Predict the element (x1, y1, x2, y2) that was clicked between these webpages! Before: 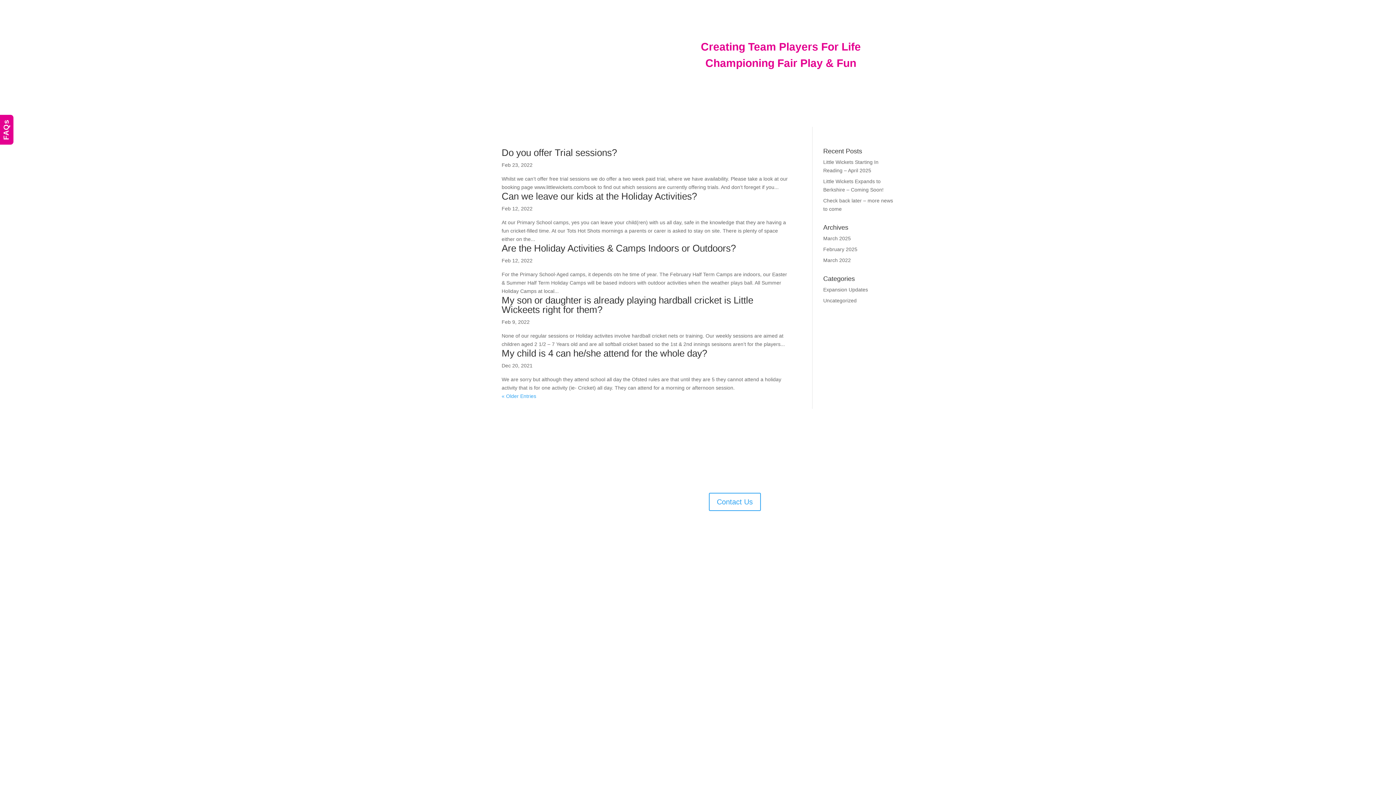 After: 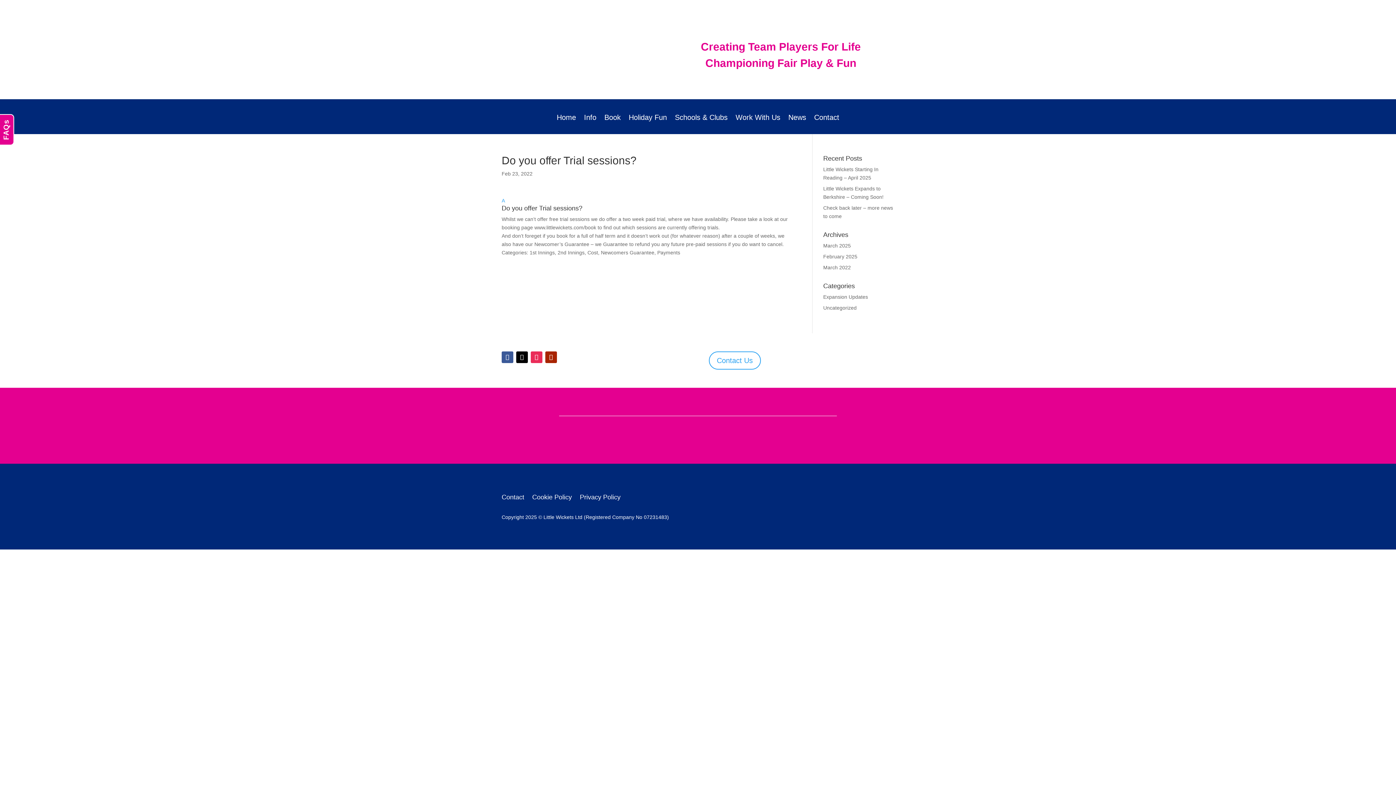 Action: bbox: (501, 147, 617, 158) label: Do you offer Trial sessions?